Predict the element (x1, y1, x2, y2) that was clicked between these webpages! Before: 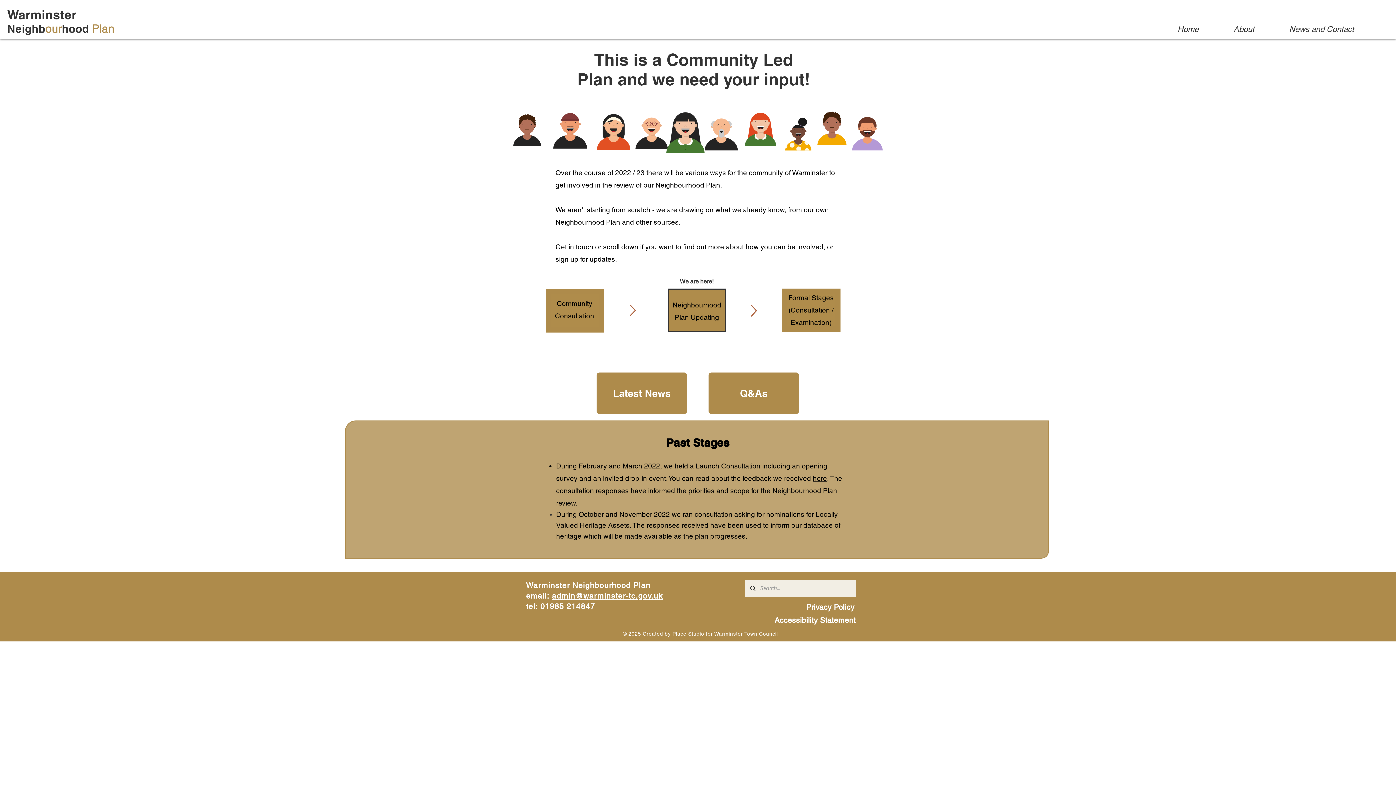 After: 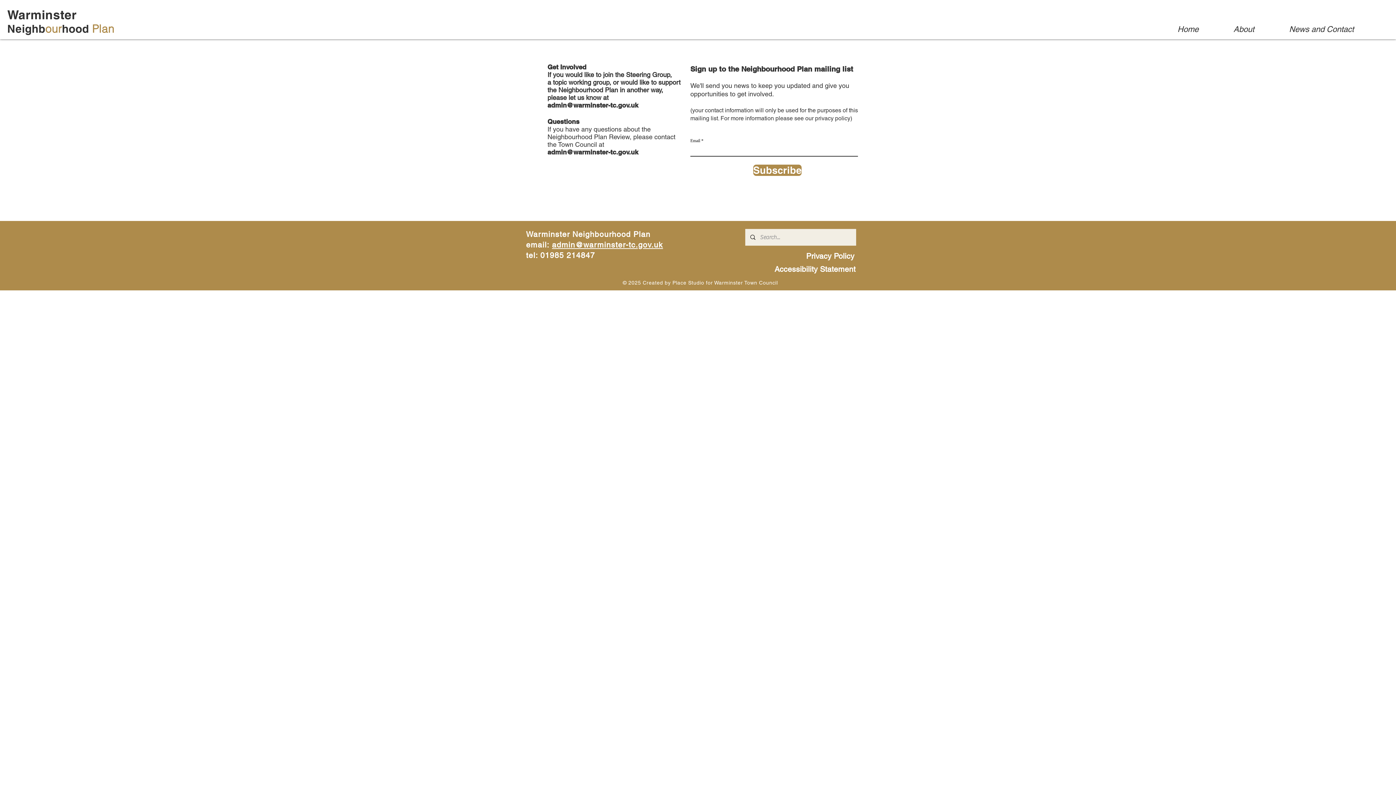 Action: label: Get in touch bbox: (555, 242, 593, 250)